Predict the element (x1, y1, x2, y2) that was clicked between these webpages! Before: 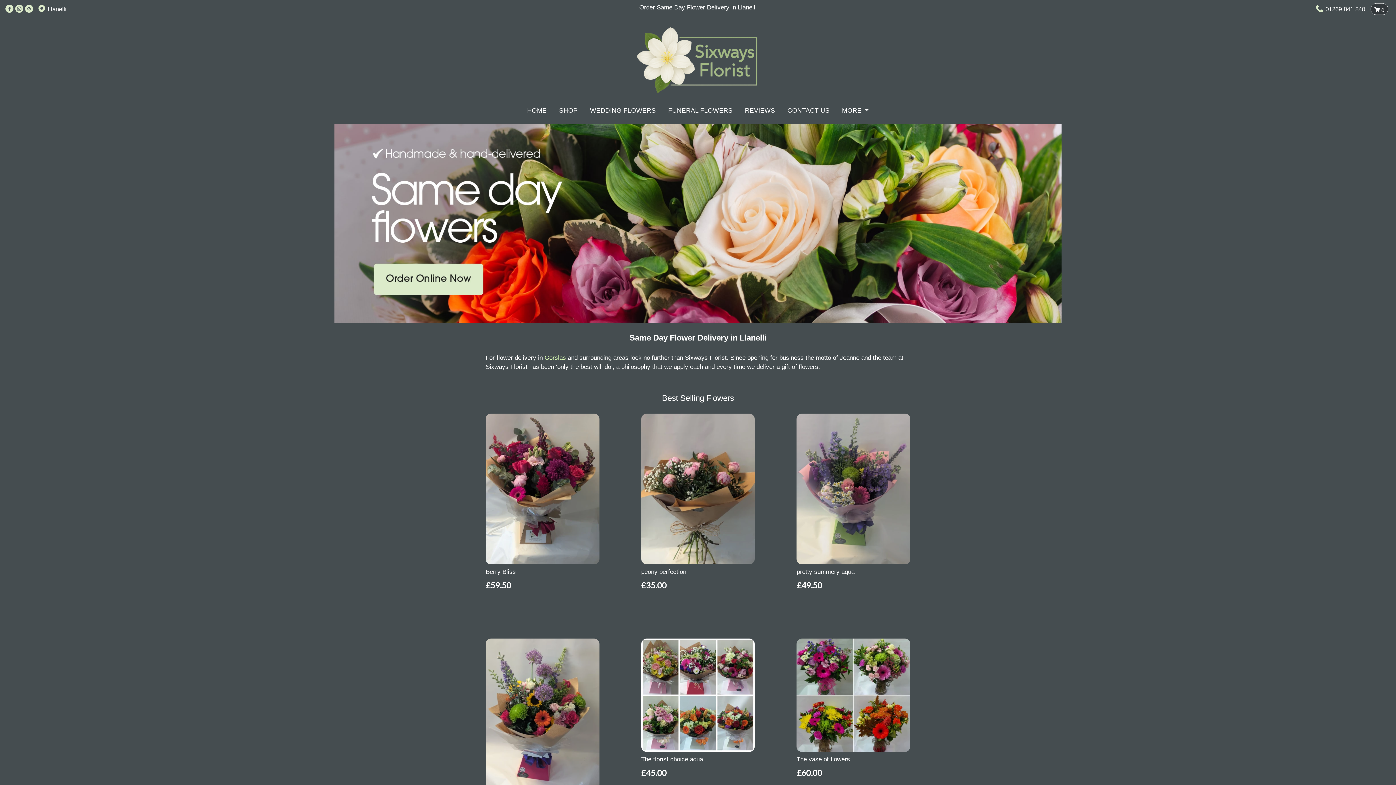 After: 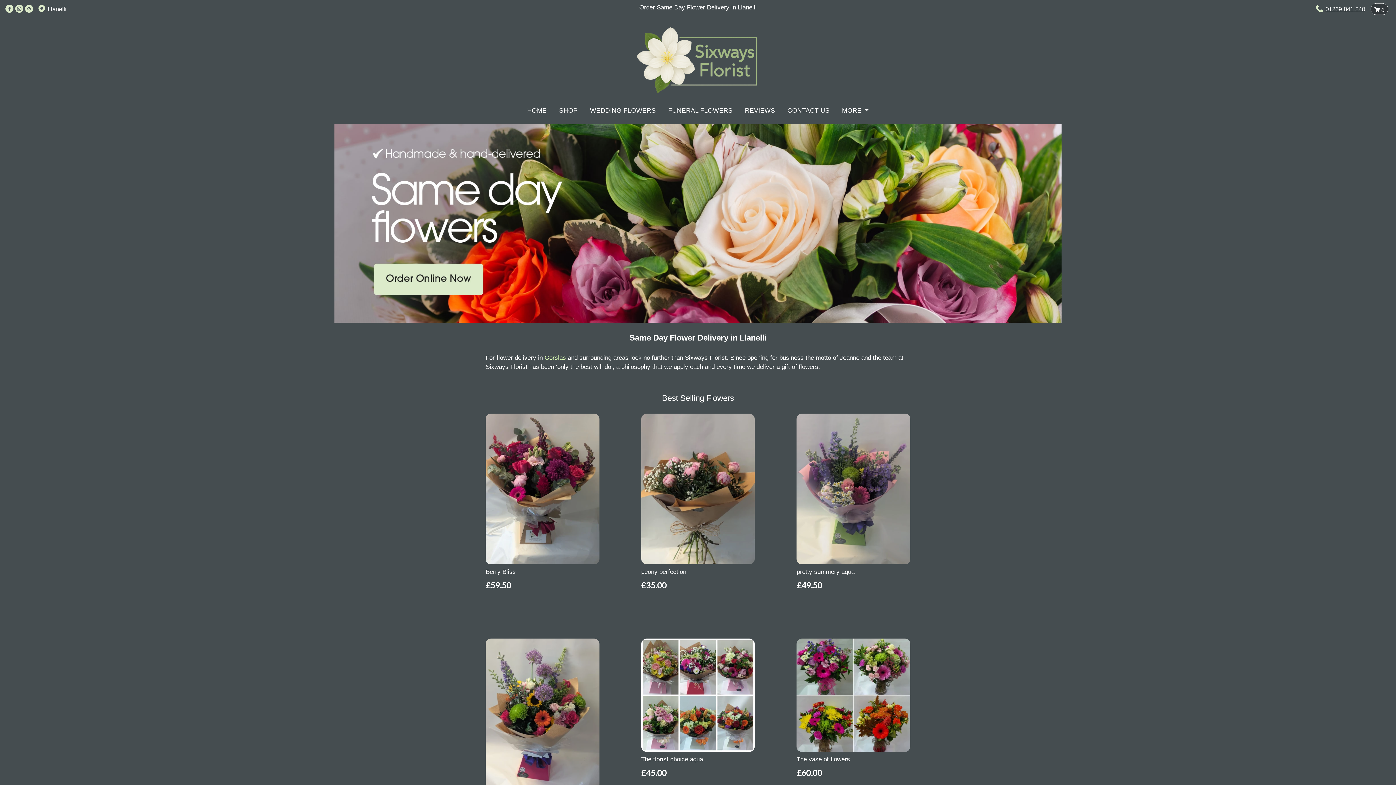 Action: bbox: (1325, 5, 1365, 12) label: 01269 841 840